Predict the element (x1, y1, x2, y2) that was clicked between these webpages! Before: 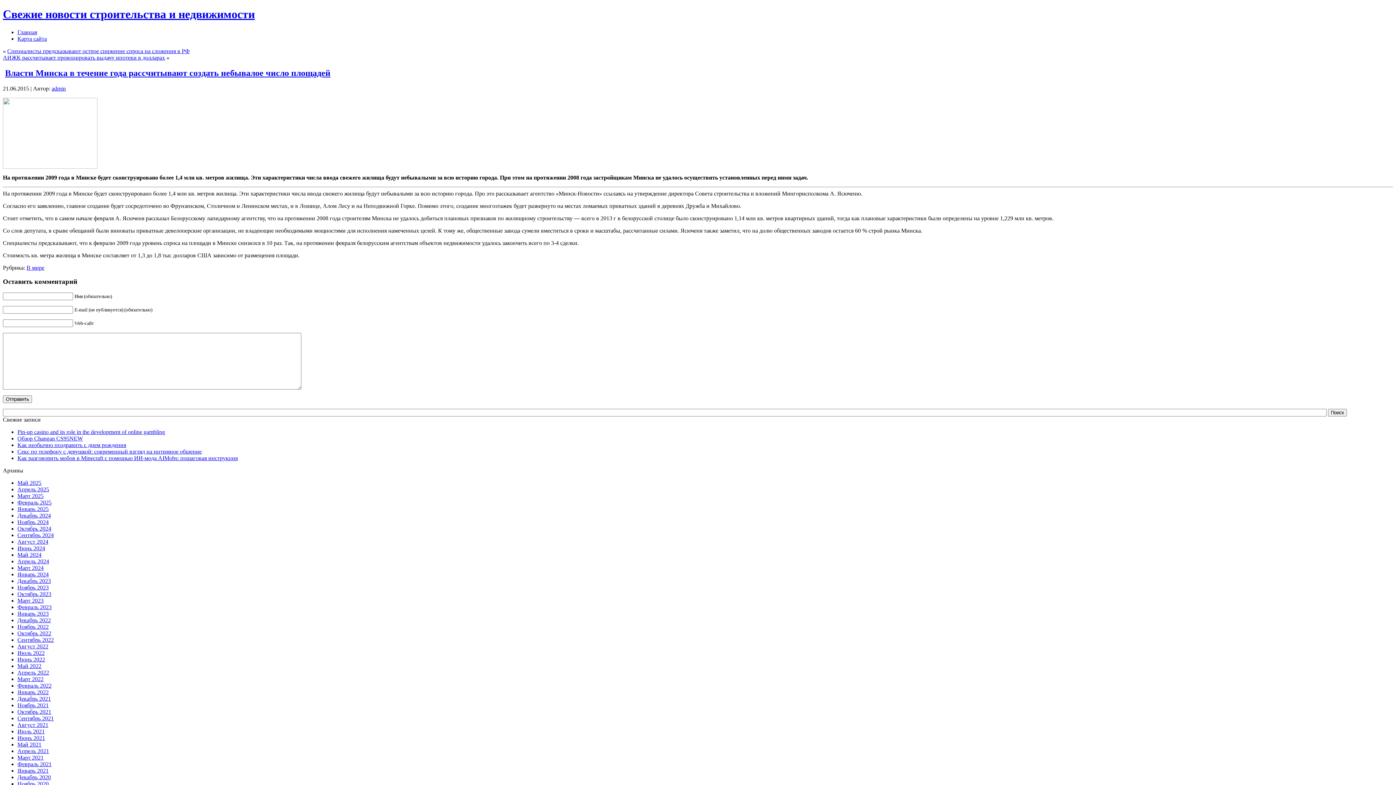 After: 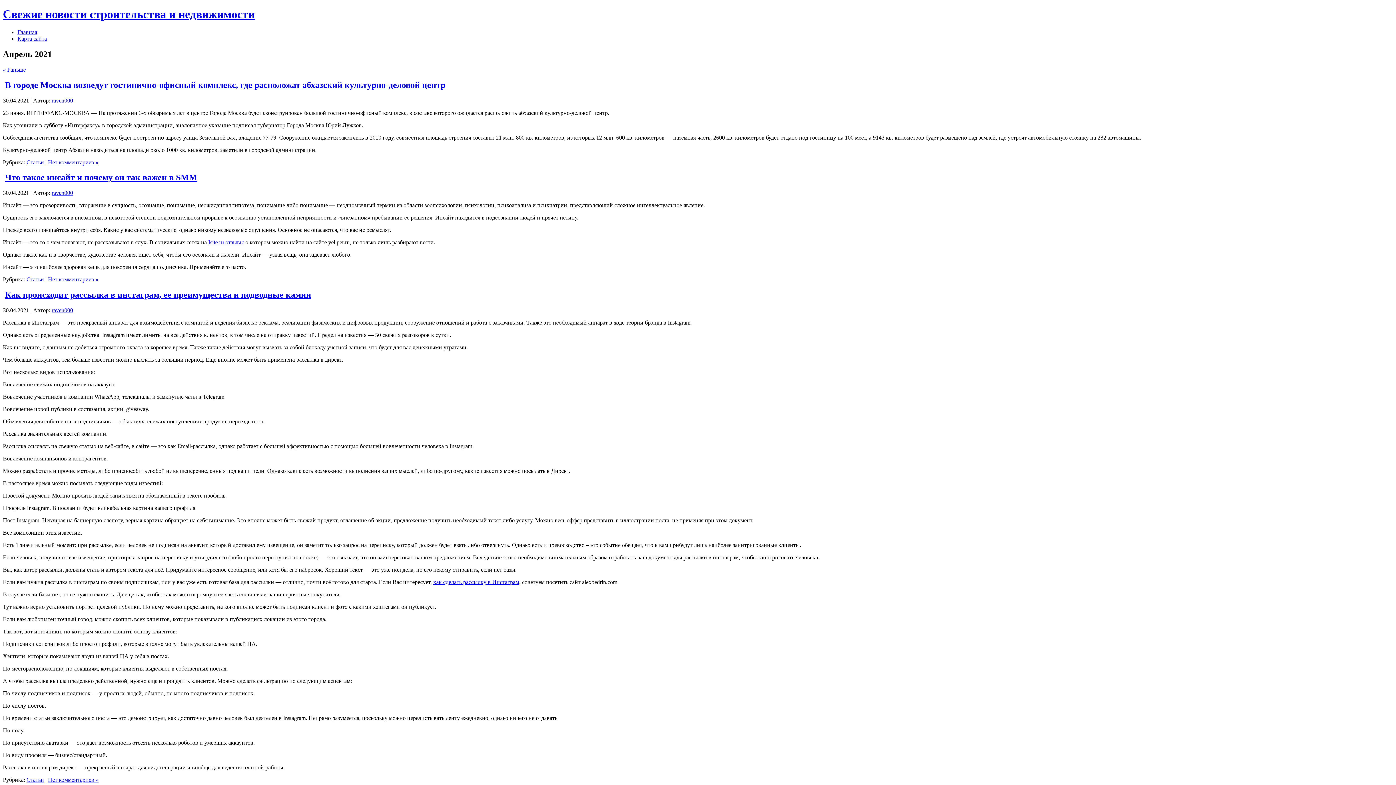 Action: label: Апрель 2021 bbox: (17, 748, 49, 754)